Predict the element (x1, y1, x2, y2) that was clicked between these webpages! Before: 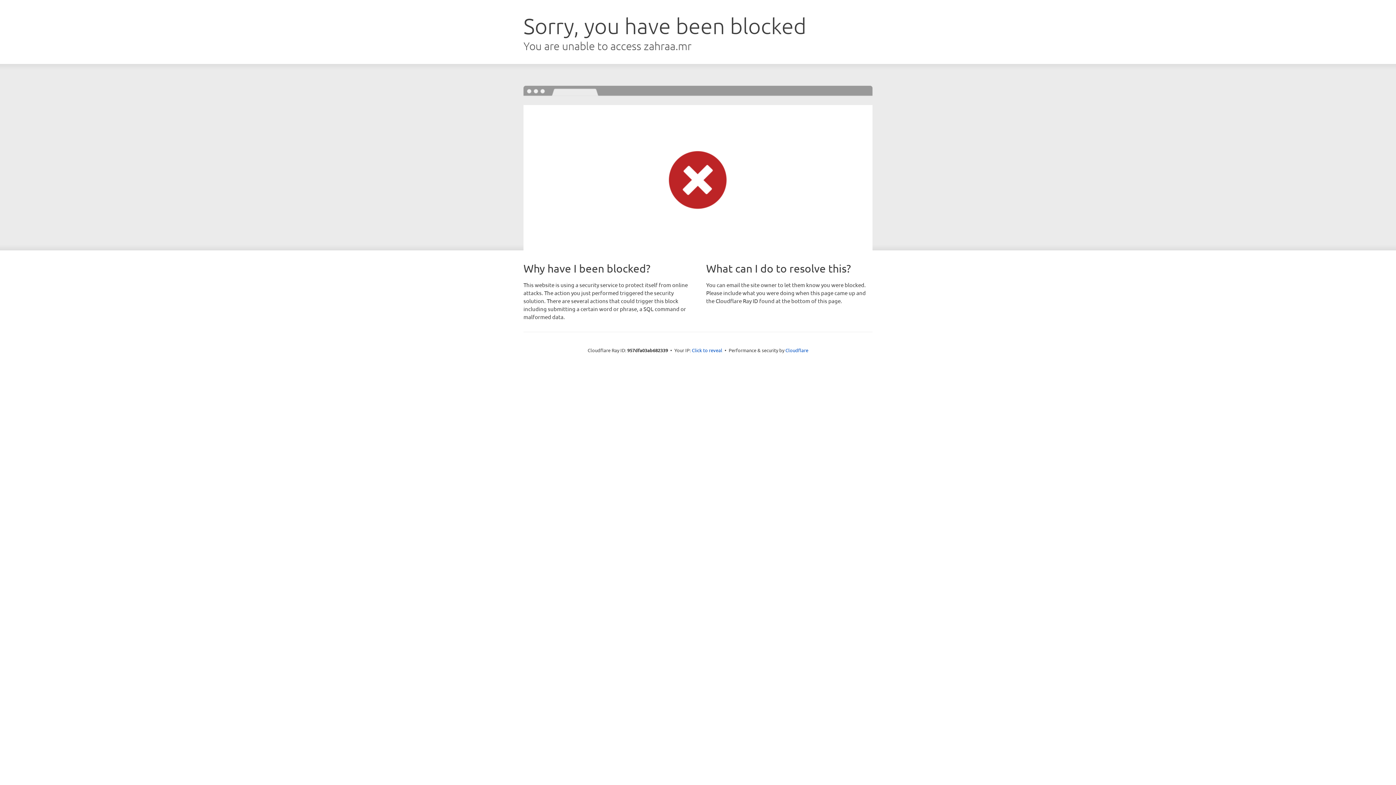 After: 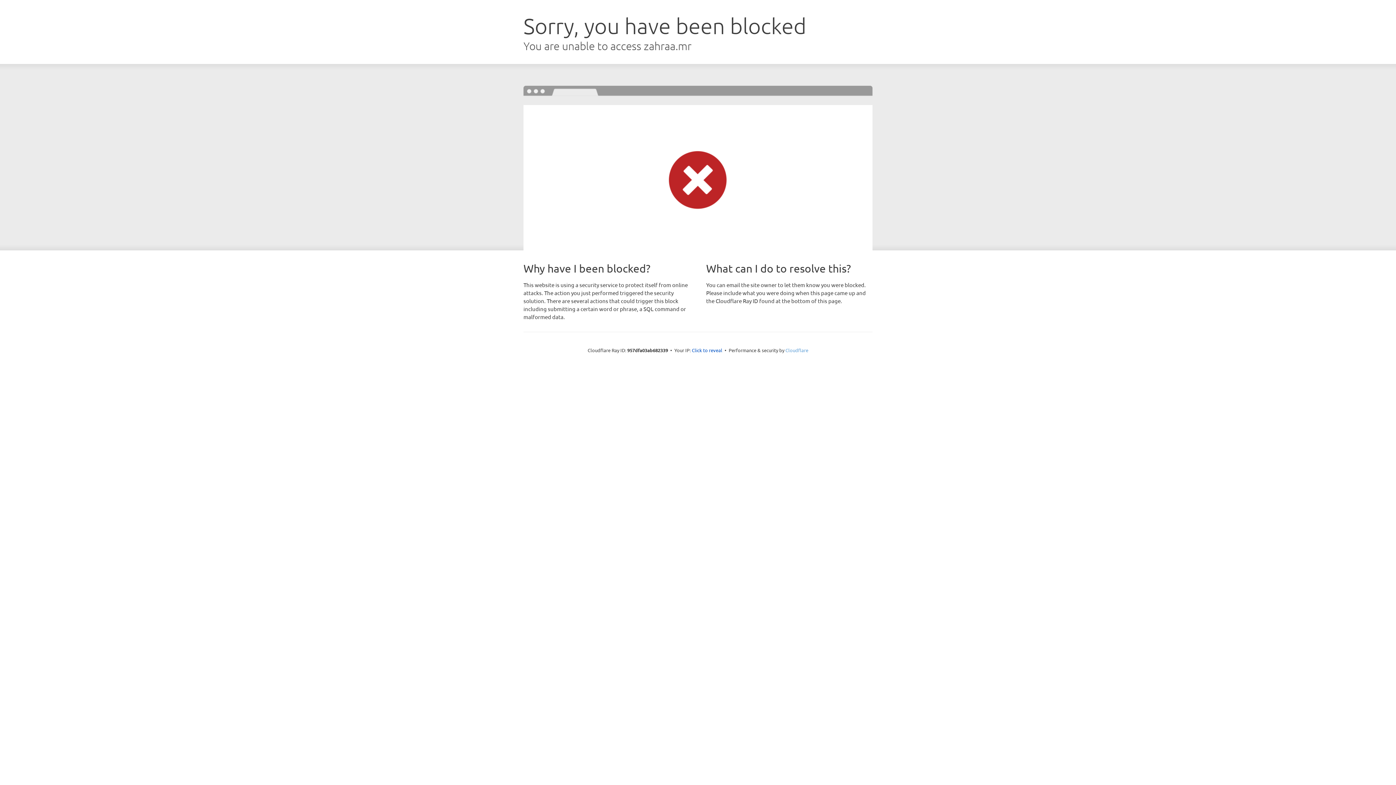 Action: bbox: (785, 347, 808, 353) label: Cloudflare